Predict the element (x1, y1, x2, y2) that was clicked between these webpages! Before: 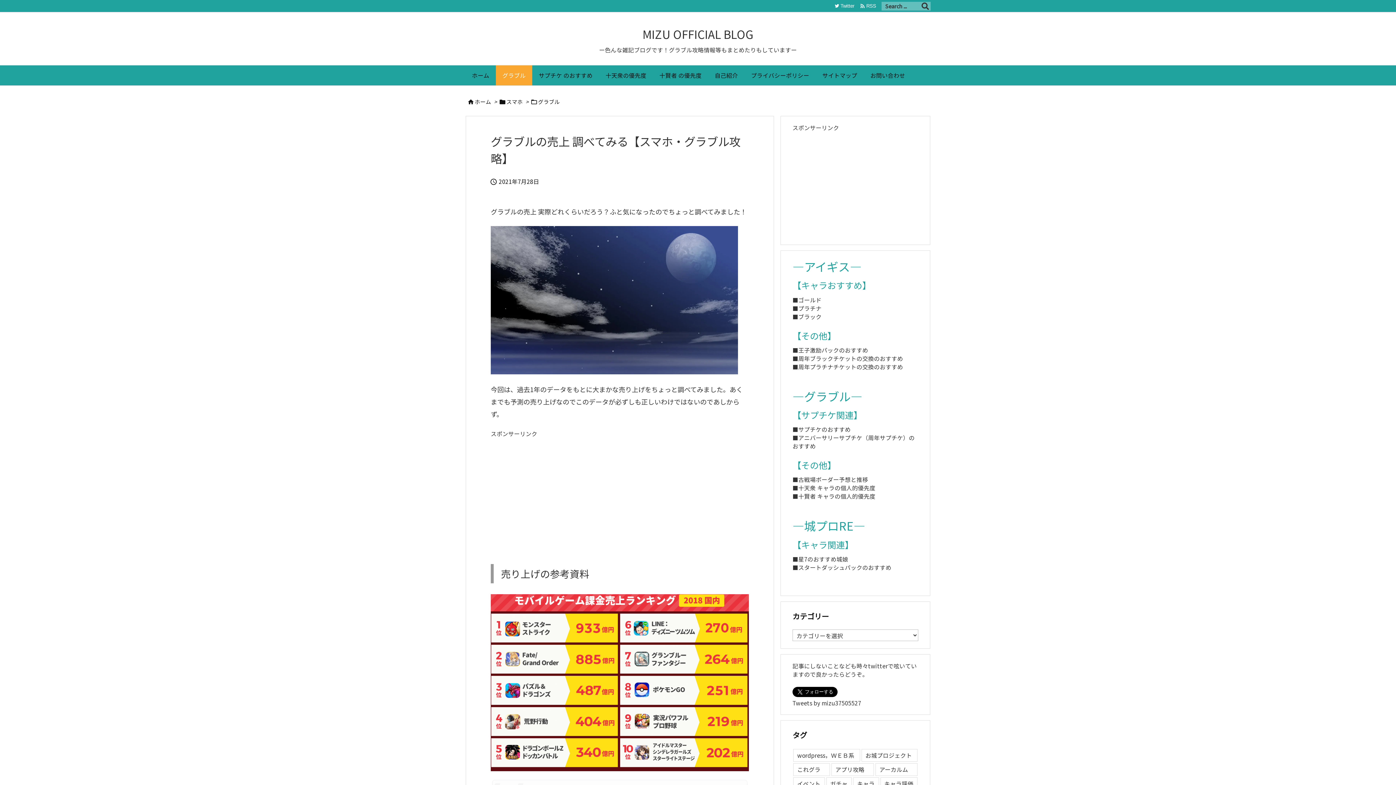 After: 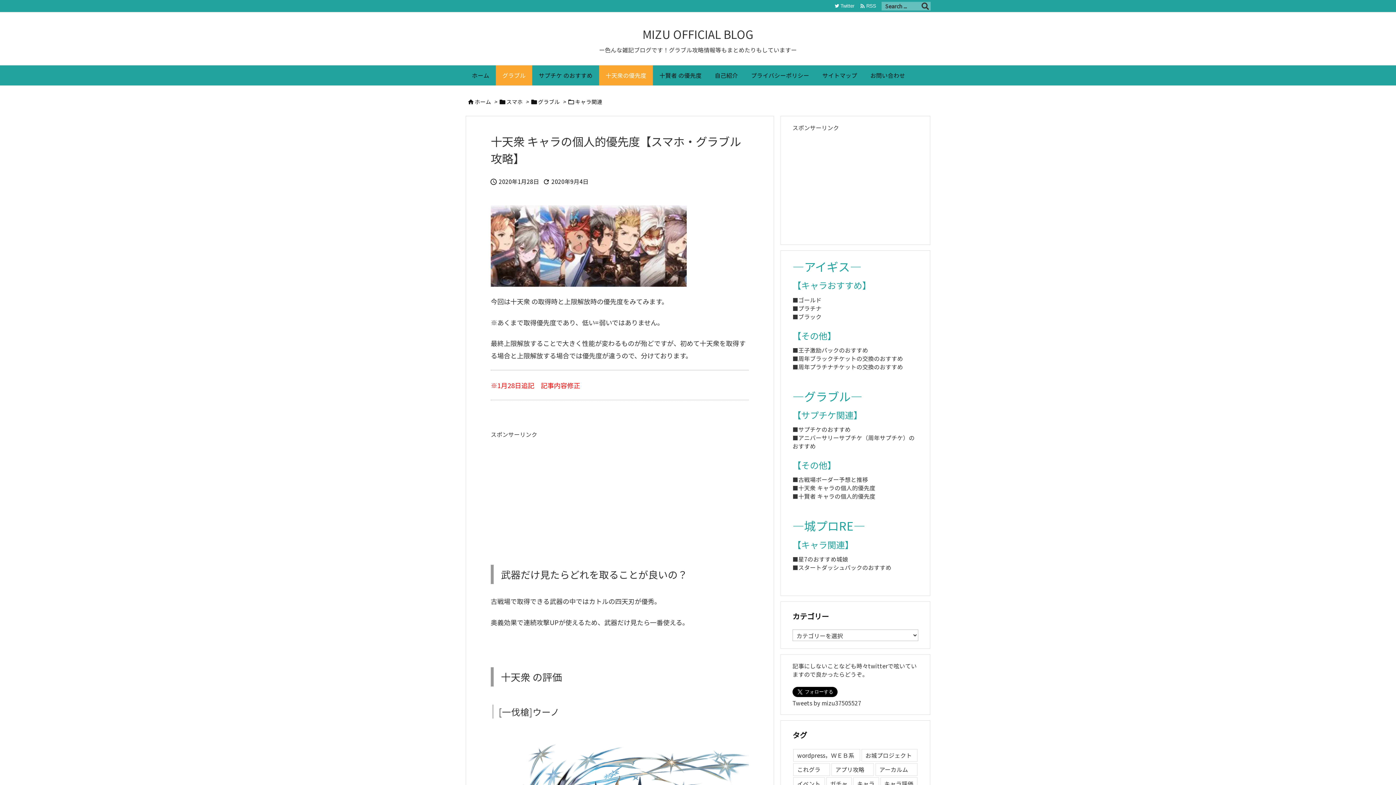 Action: bbox: (792, 484, 875, 492) label: ■十天衆 キャラの個人的優先度